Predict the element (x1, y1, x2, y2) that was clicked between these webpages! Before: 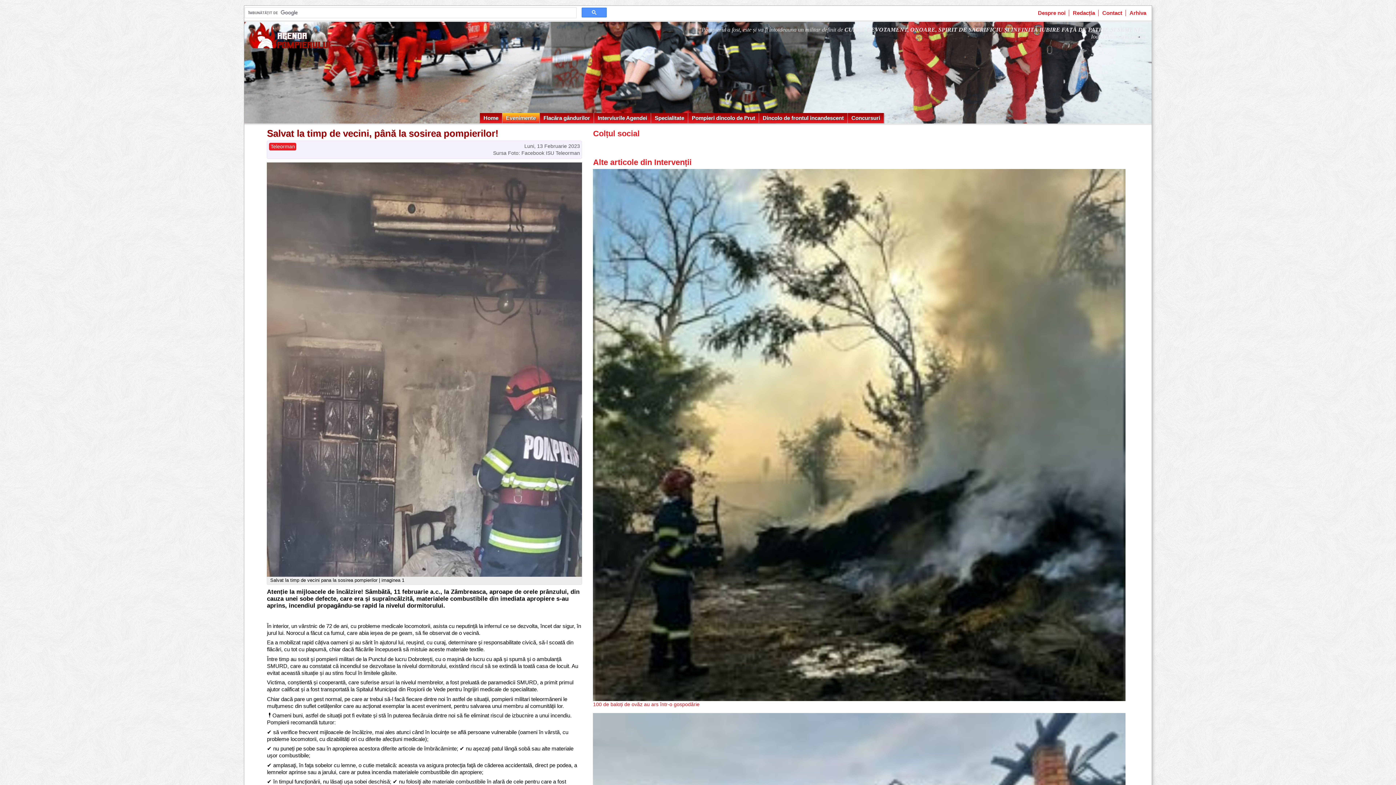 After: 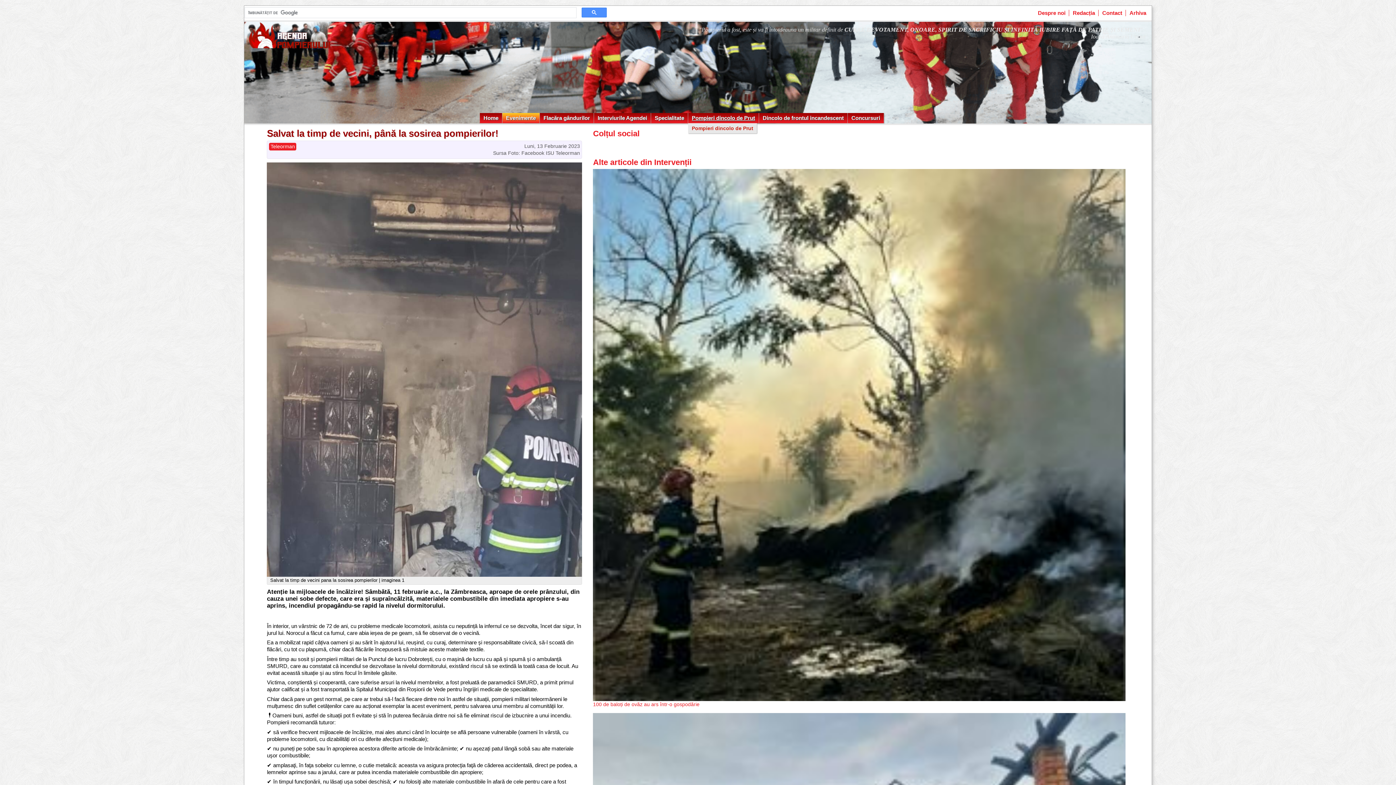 Action: bbox: (688, 113, 758, 123) label: Pompieri dincolo de Prut